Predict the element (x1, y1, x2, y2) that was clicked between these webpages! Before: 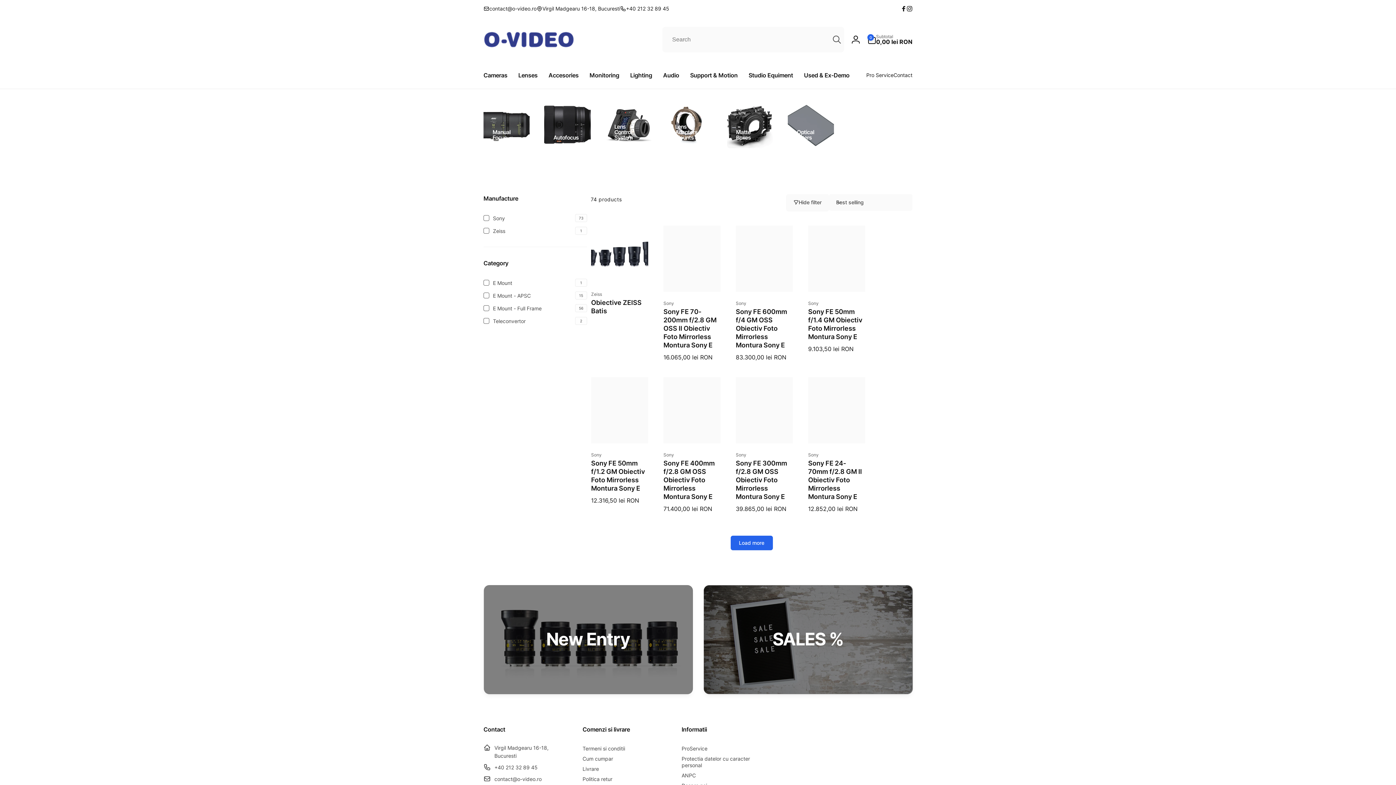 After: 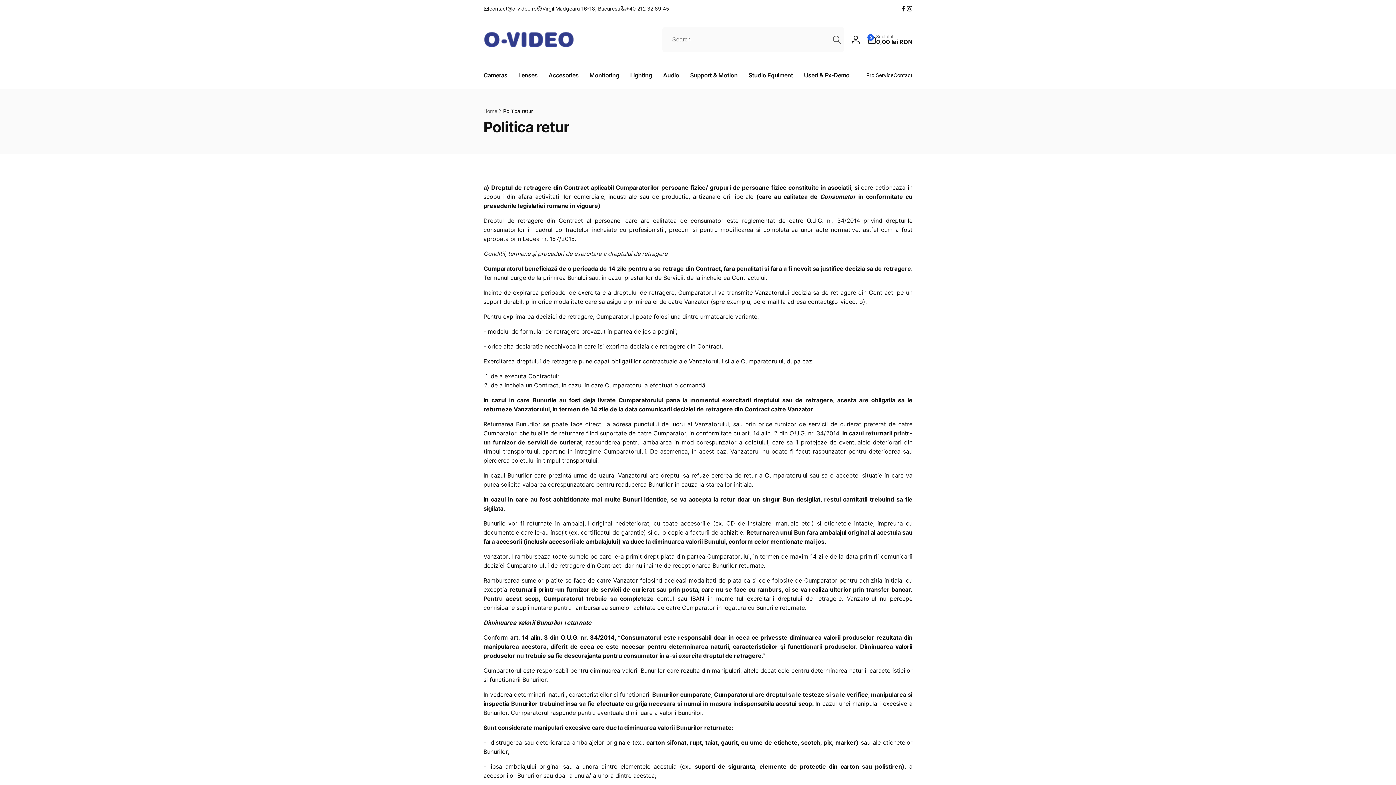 Action: bbox: (582, 774, 612, 784) label: Politica retur